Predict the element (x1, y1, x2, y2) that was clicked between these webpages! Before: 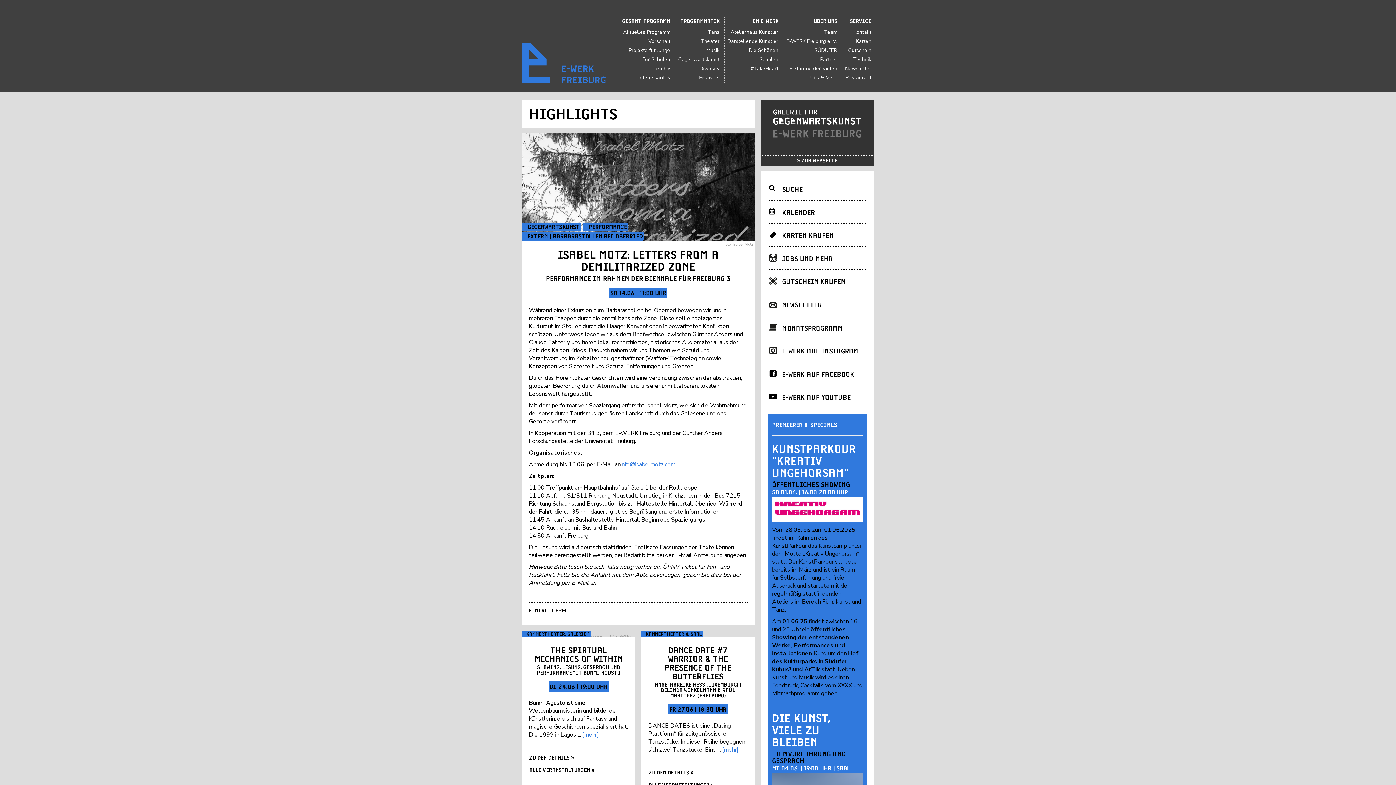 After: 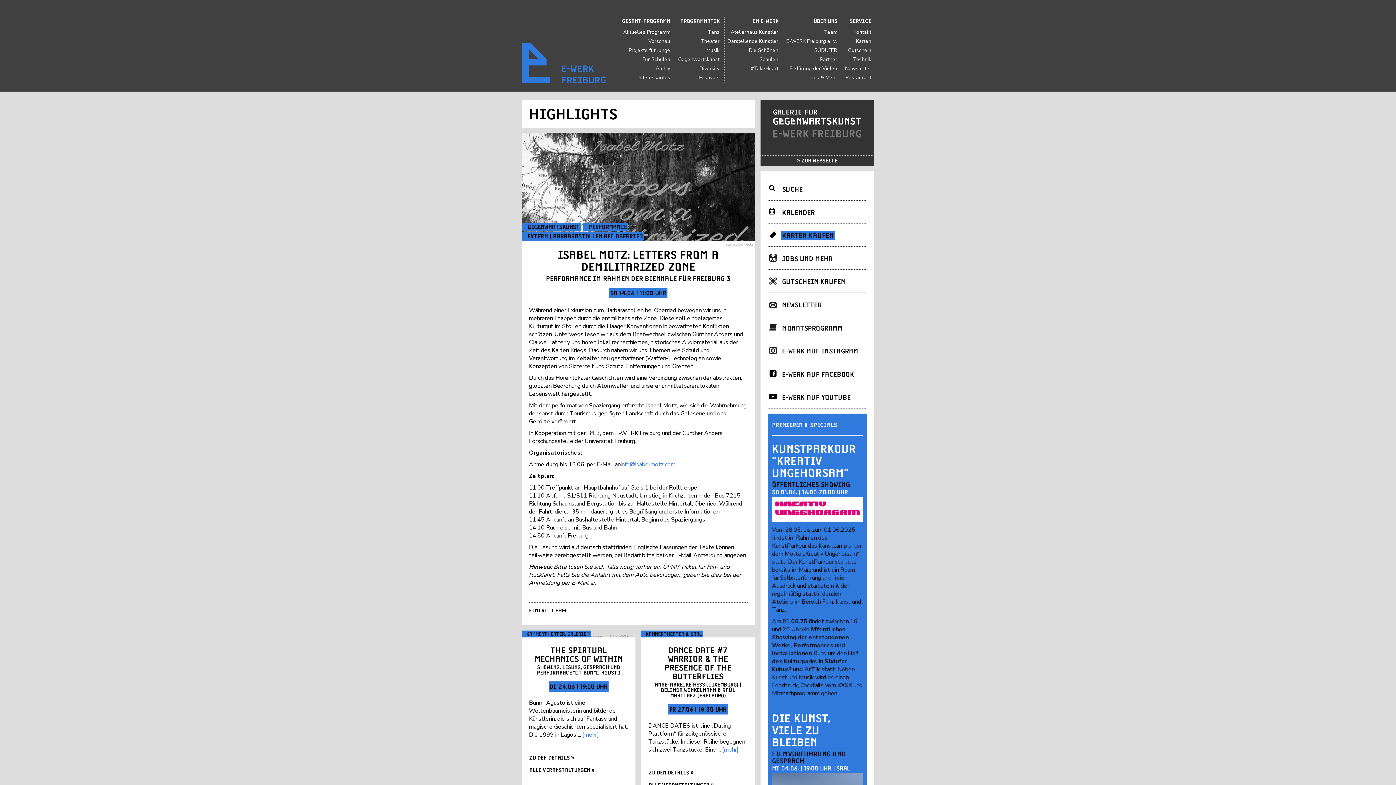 Action: label: KARTEN KAUFEN bbox: (780, 231, 835, 240)